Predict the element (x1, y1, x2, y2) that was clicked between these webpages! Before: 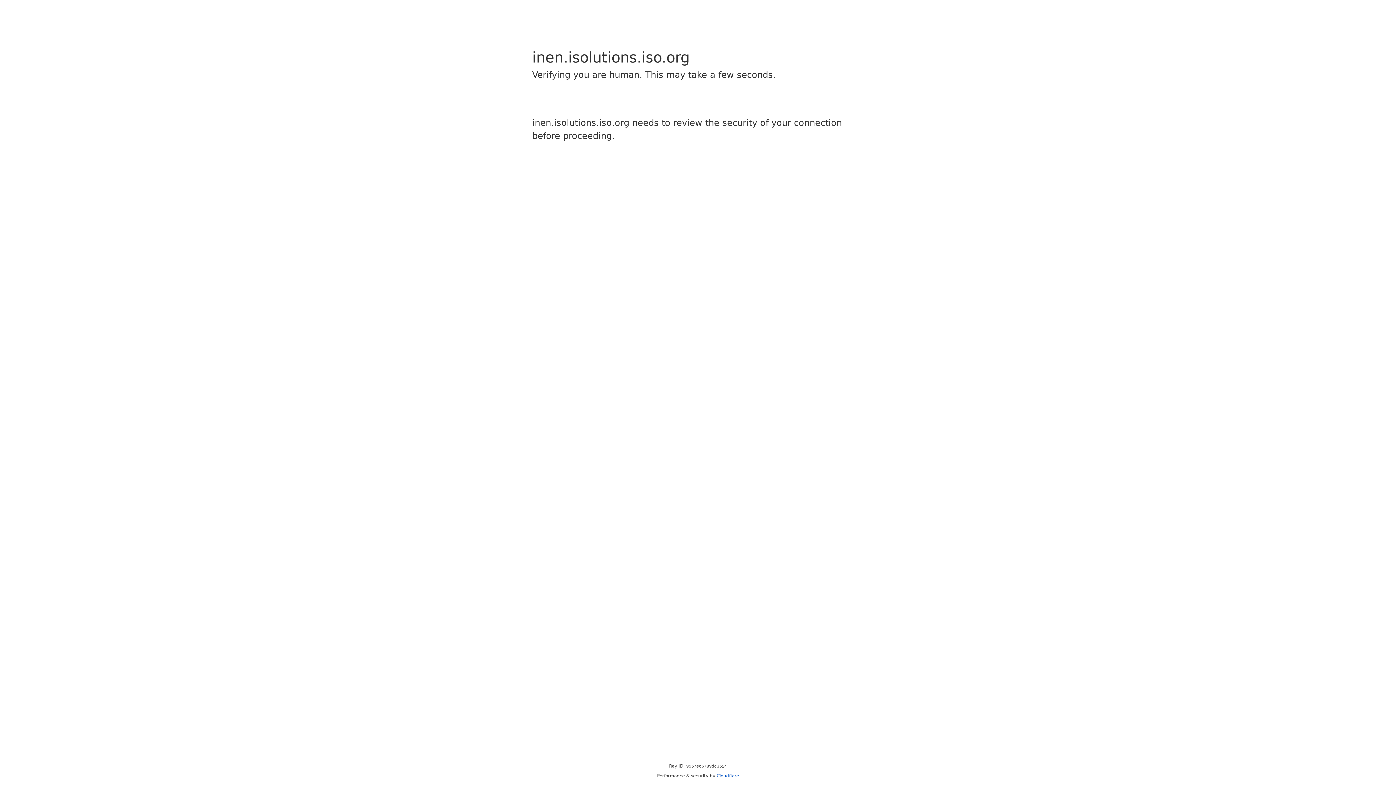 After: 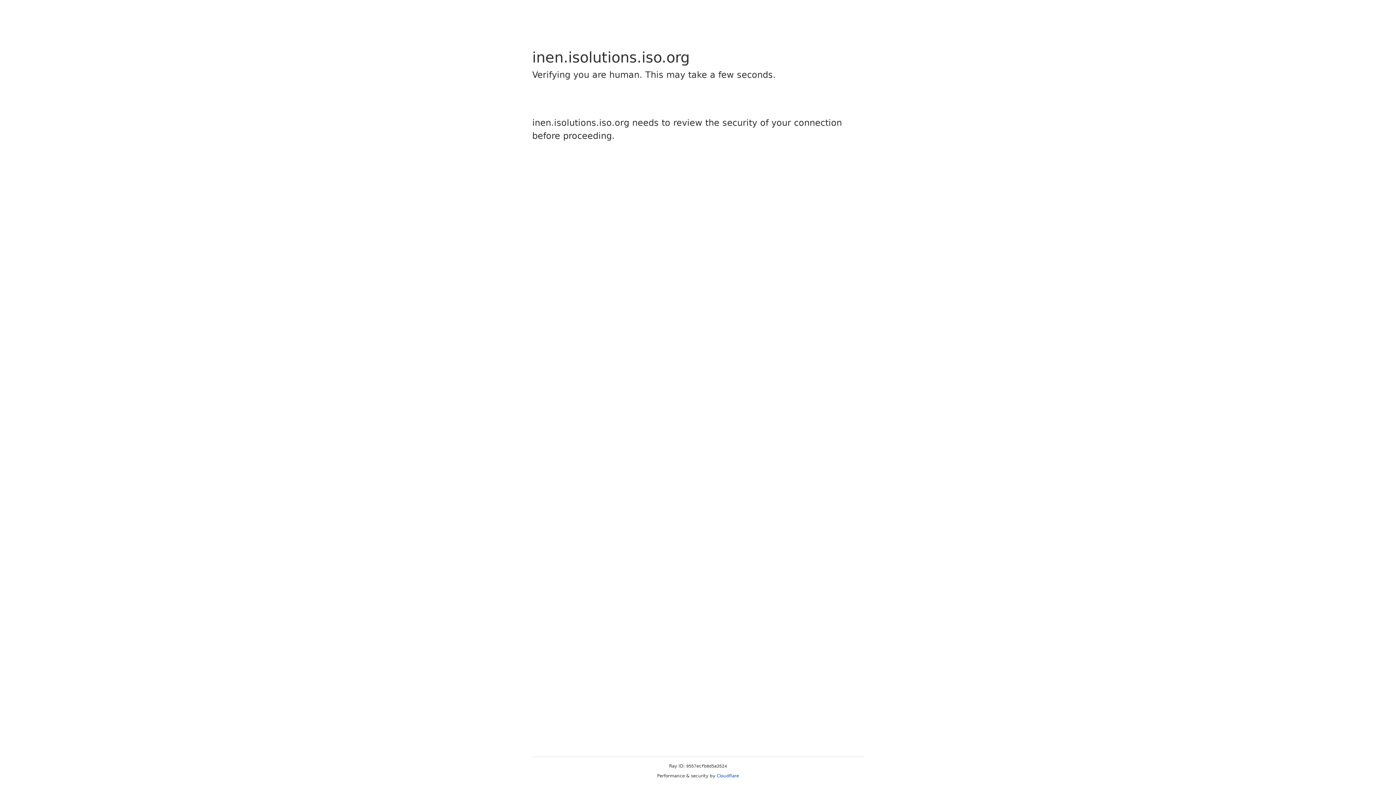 Action: label: Cloudflare bbox: (716, 773, 739, 778)